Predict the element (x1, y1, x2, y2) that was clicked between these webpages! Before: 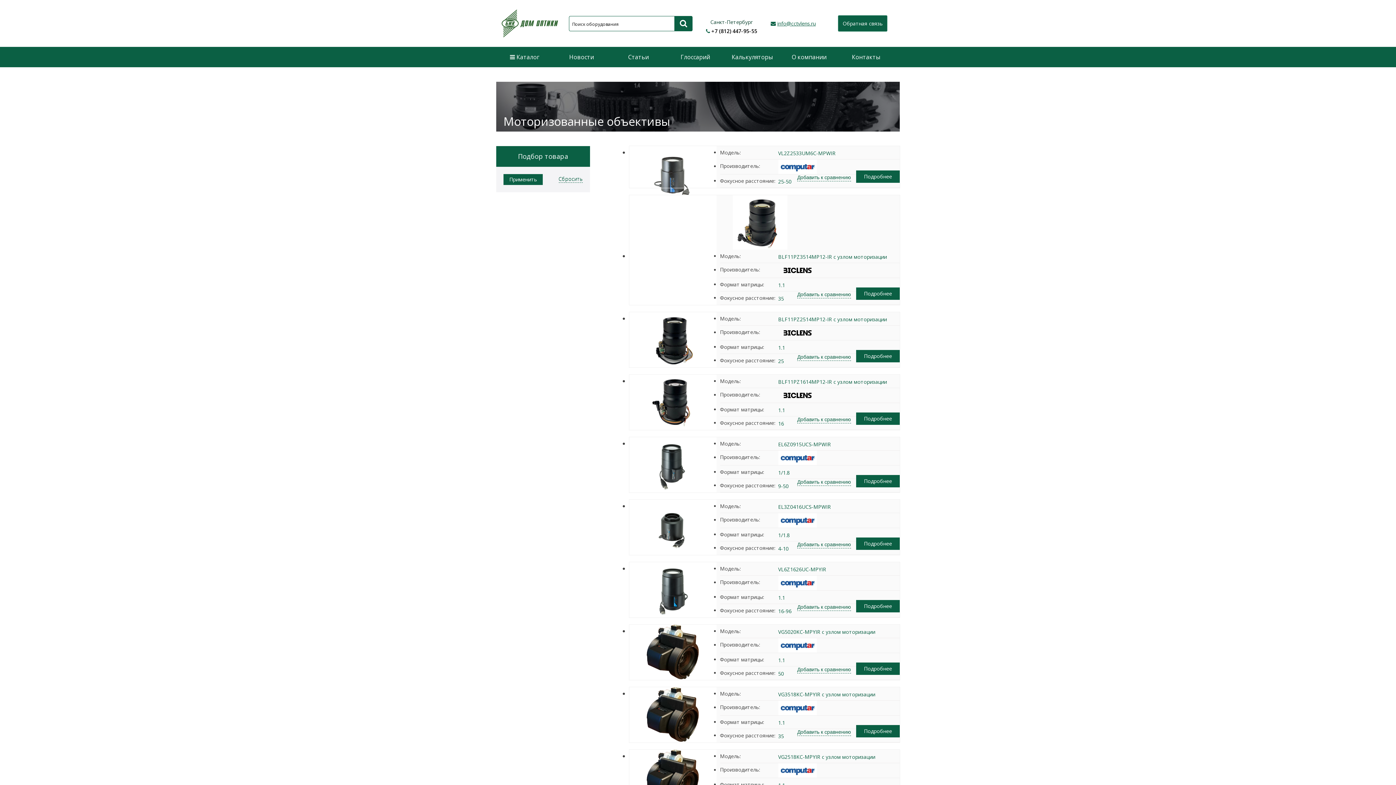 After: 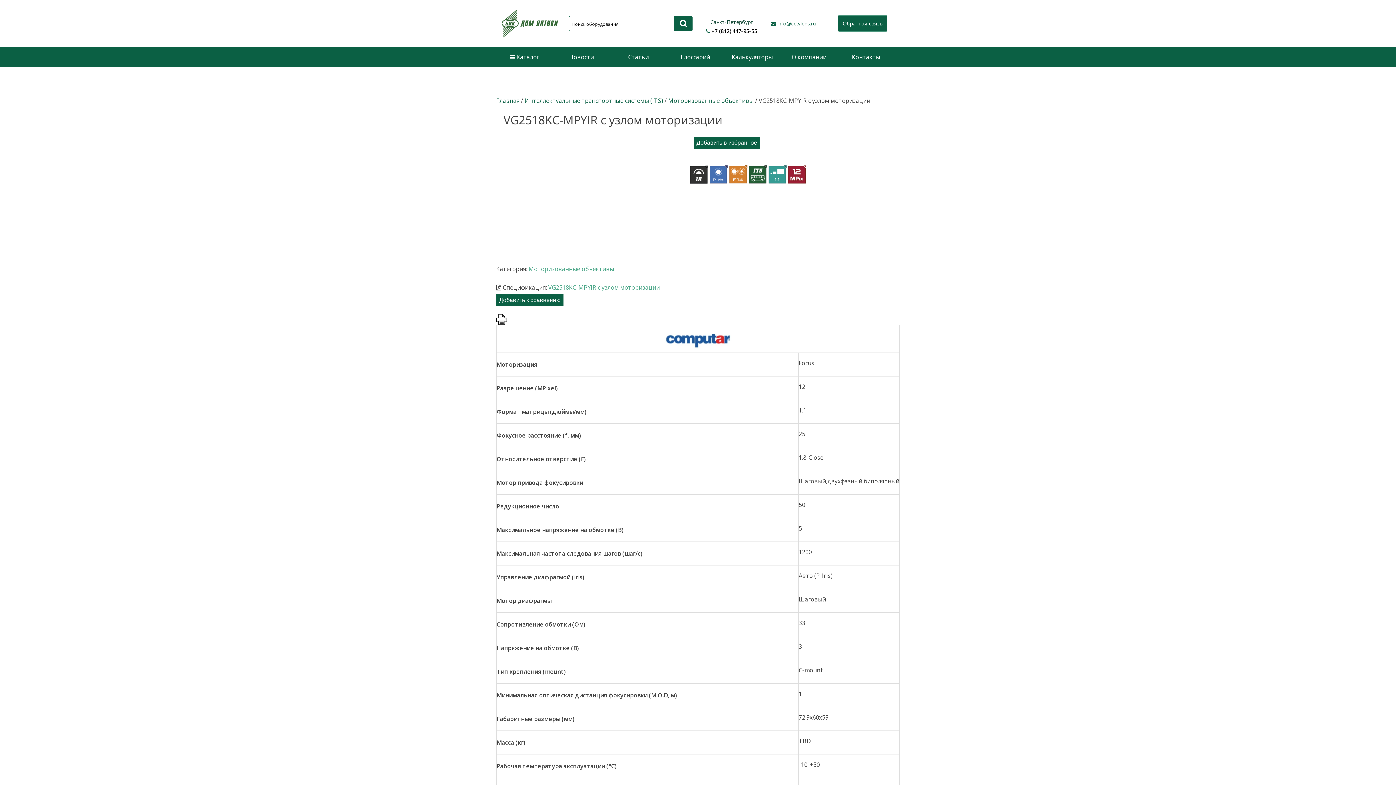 Action: label: VG2518KC-MPYIR с узлом моторизации bbox: (778, 753, 875, 760)